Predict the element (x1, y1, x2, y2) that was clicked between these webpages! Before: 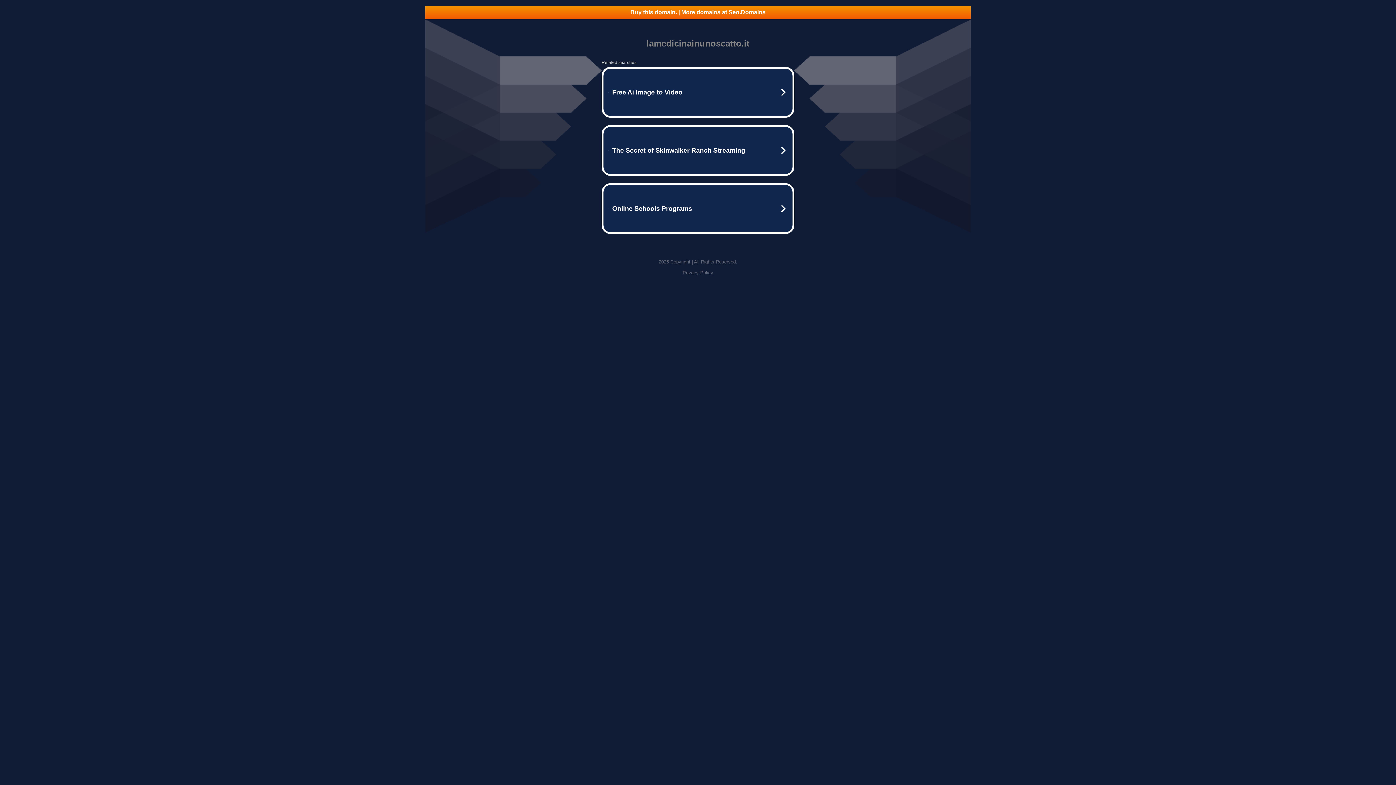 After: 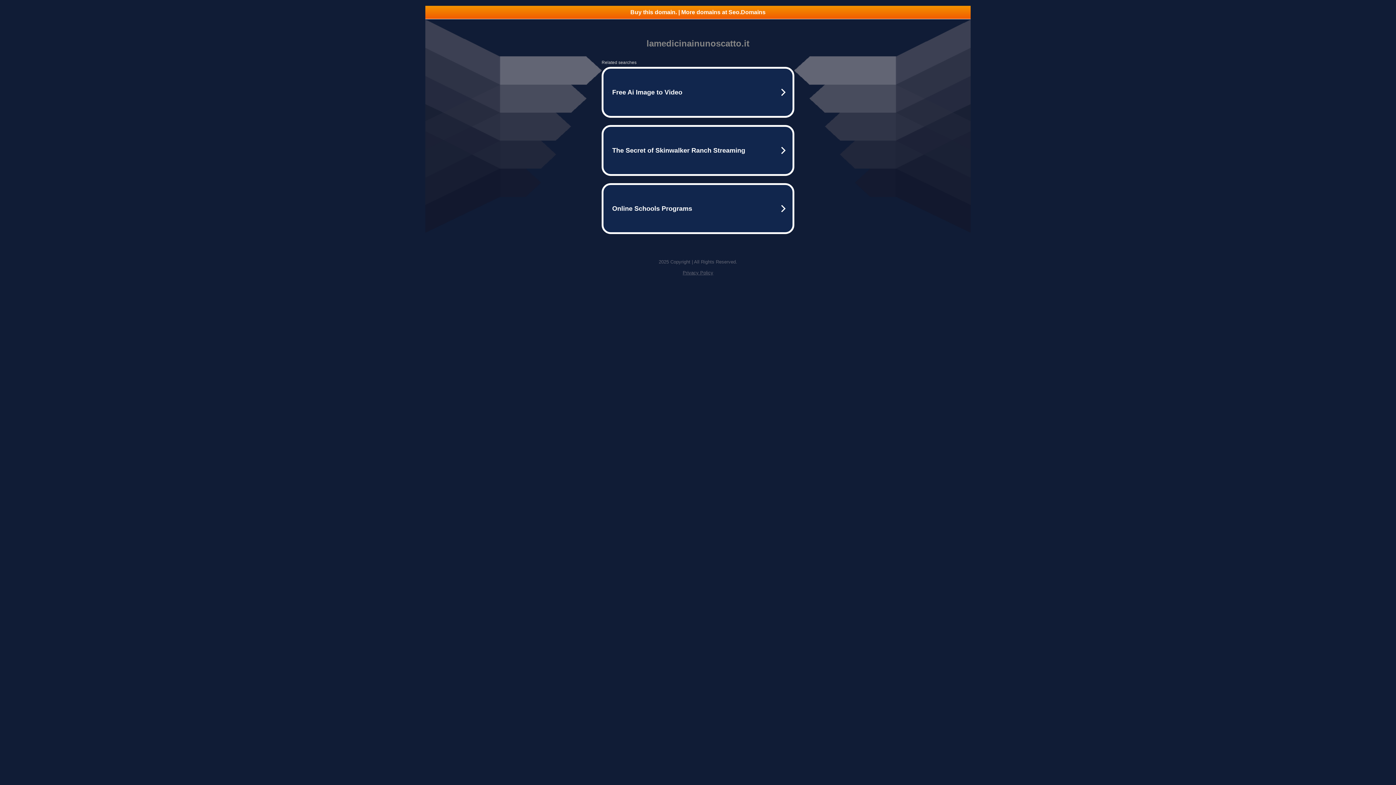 Action: bbox: (425, 5, 970, 18) label: Buy this domain. | More domains at Seo.Domains